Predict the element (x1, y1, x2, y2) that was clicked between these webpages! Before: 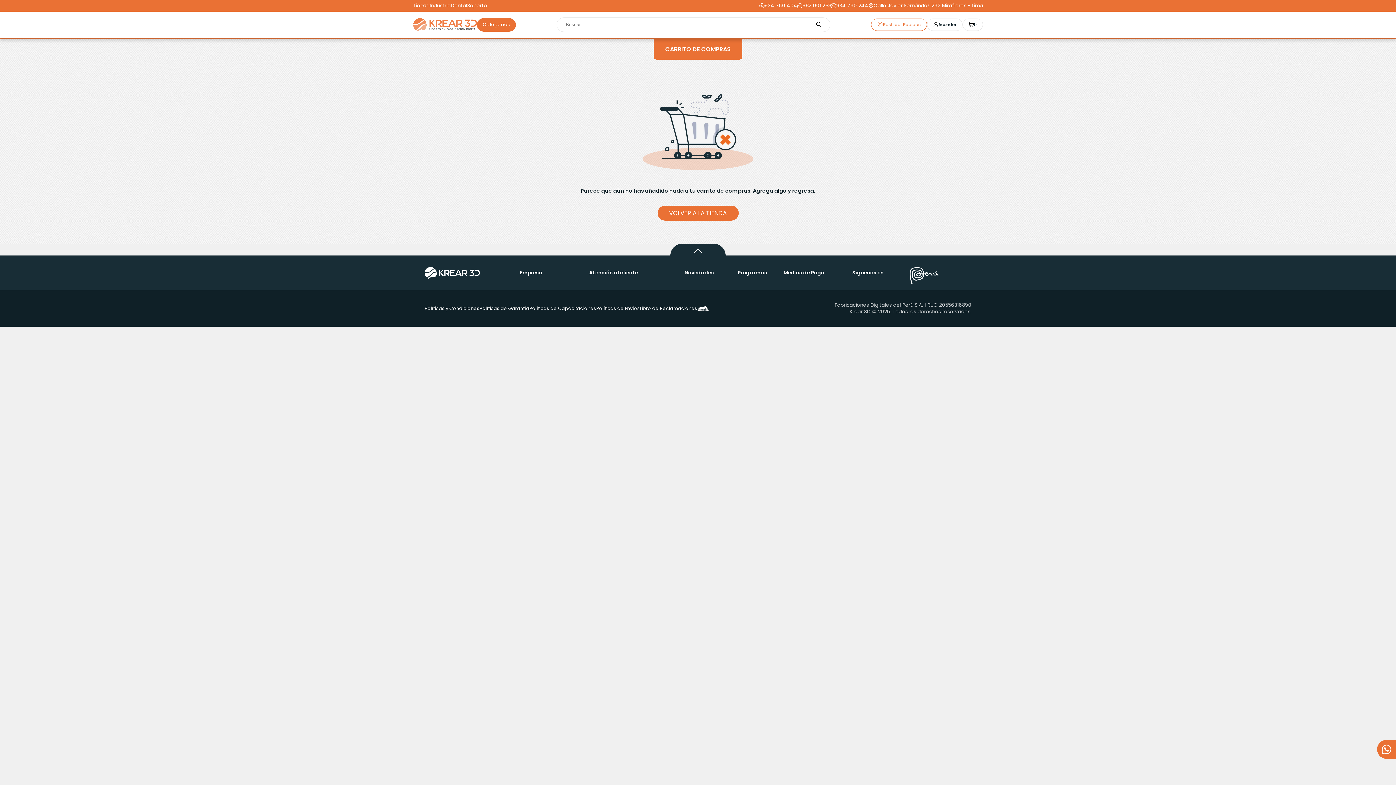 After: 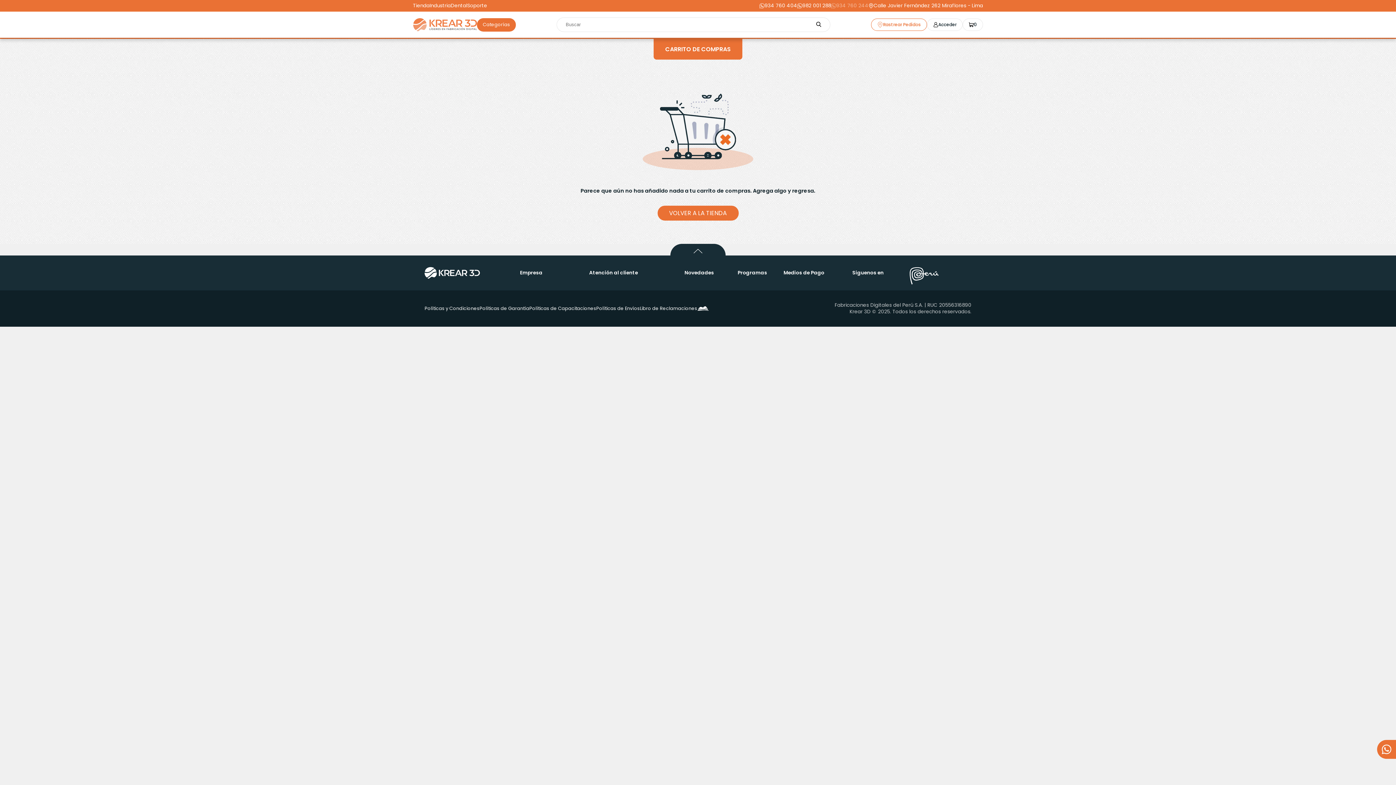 Action: bbox: (831, 2, 868, 8) label: 934 760 244